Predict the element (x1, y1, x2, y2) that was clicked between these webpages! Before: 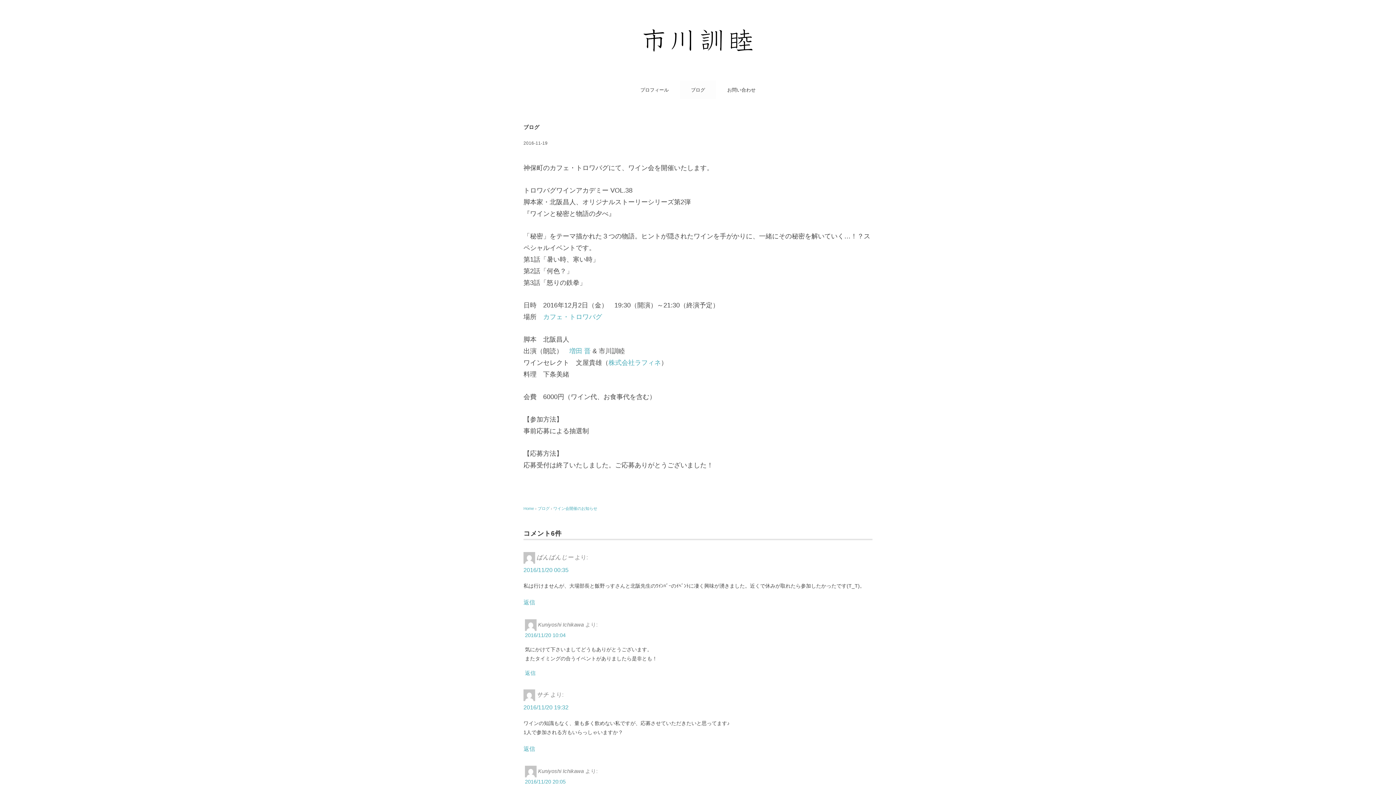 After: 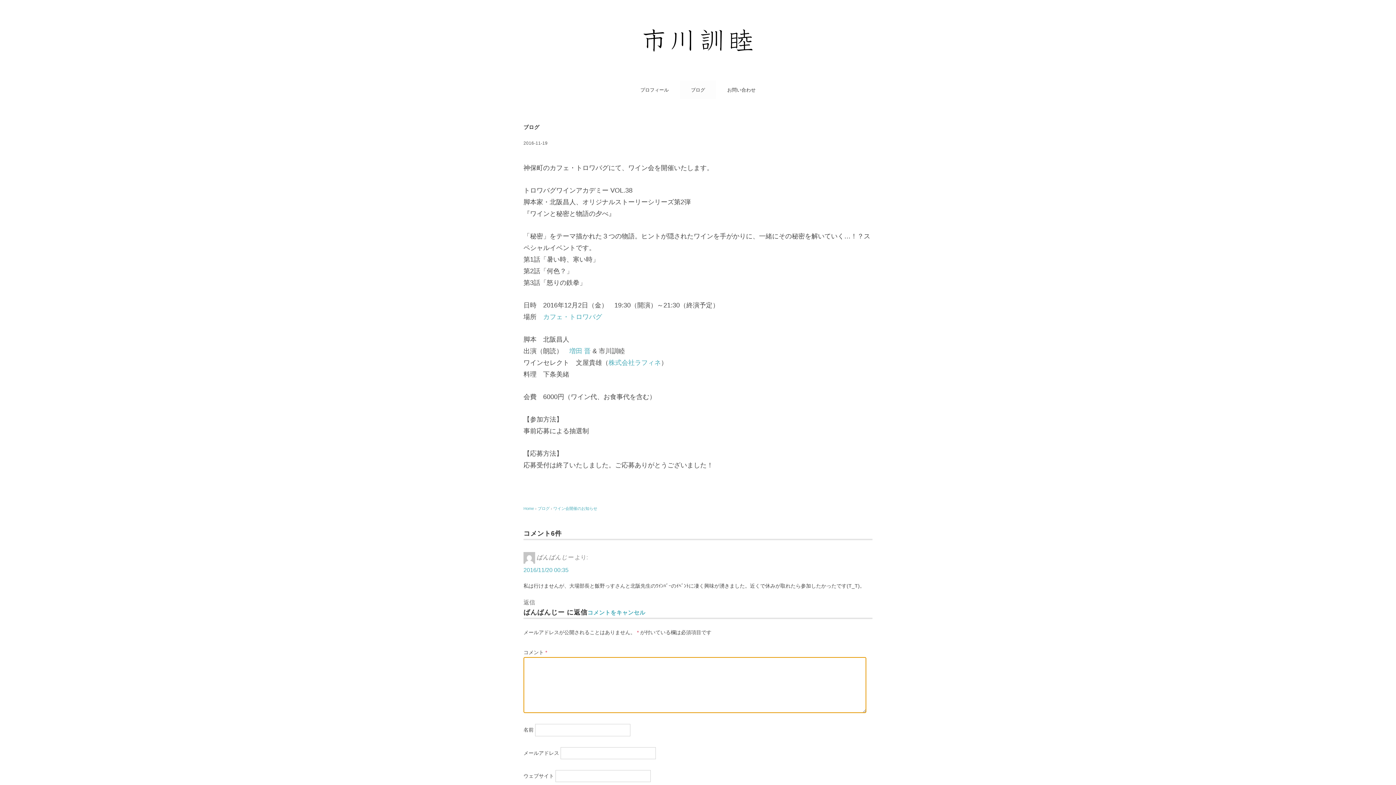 Action: label: ばんばんじー に返信 bbox: (523, 599, 535, 605)